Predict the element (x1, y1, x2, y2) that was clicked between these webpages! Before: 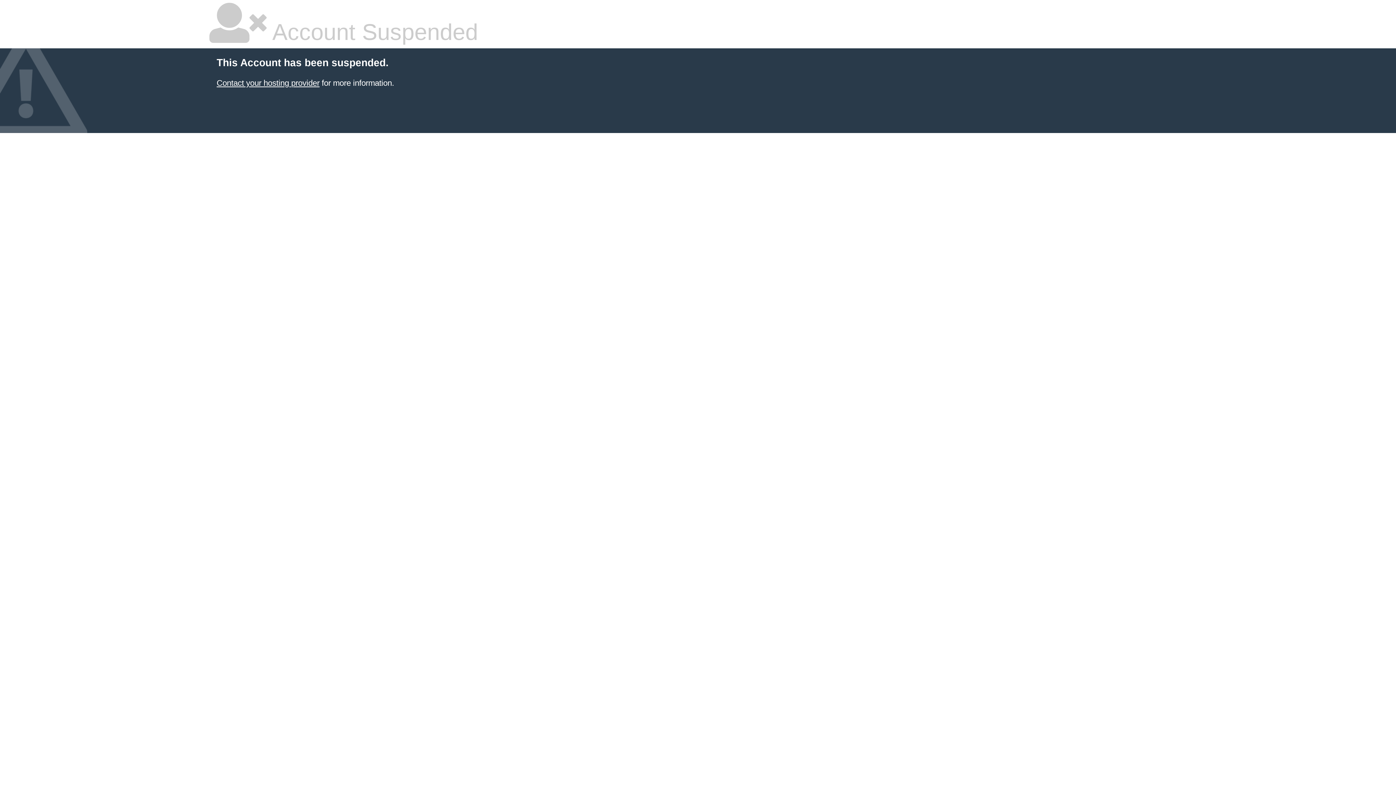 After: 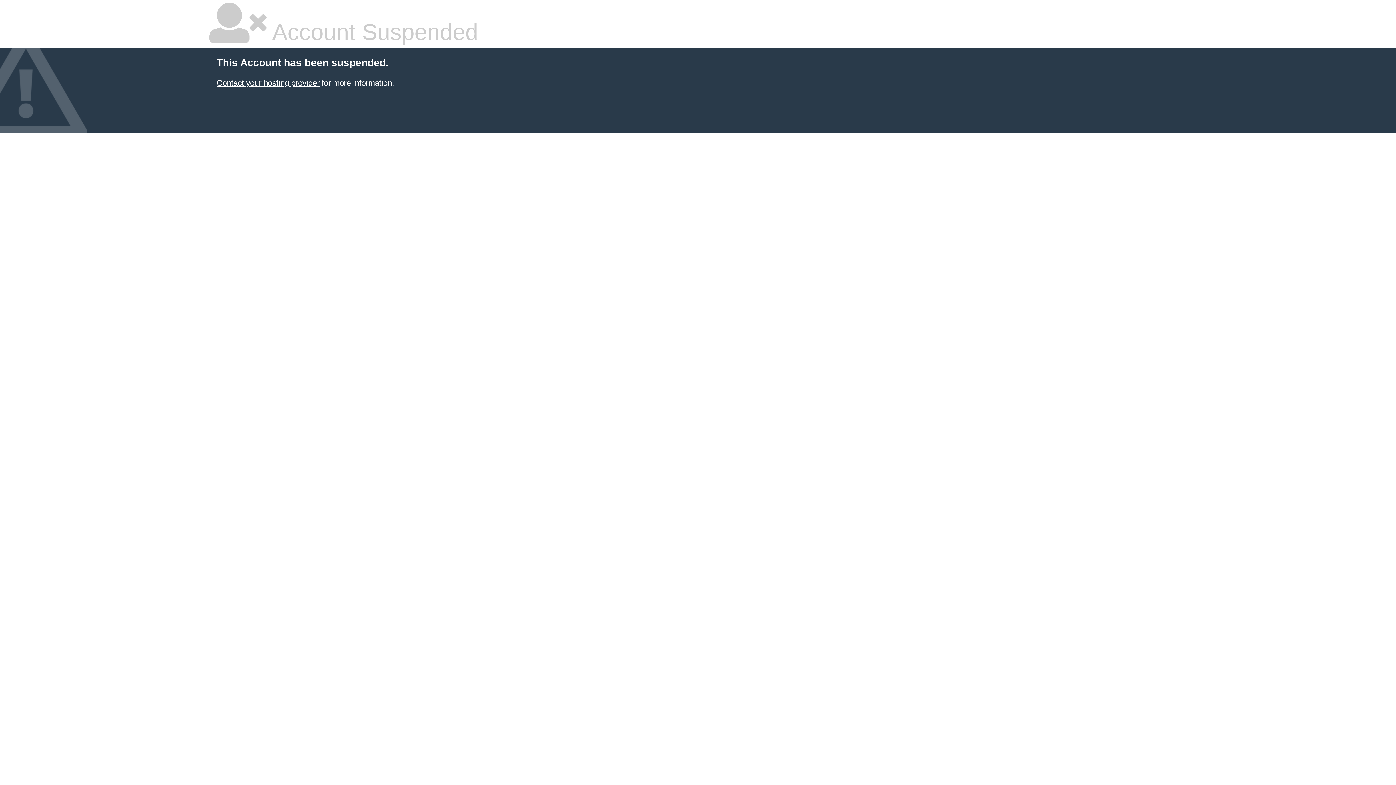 Action: bbox: (216, 78, 319, 87) label: Contact your hosting provider